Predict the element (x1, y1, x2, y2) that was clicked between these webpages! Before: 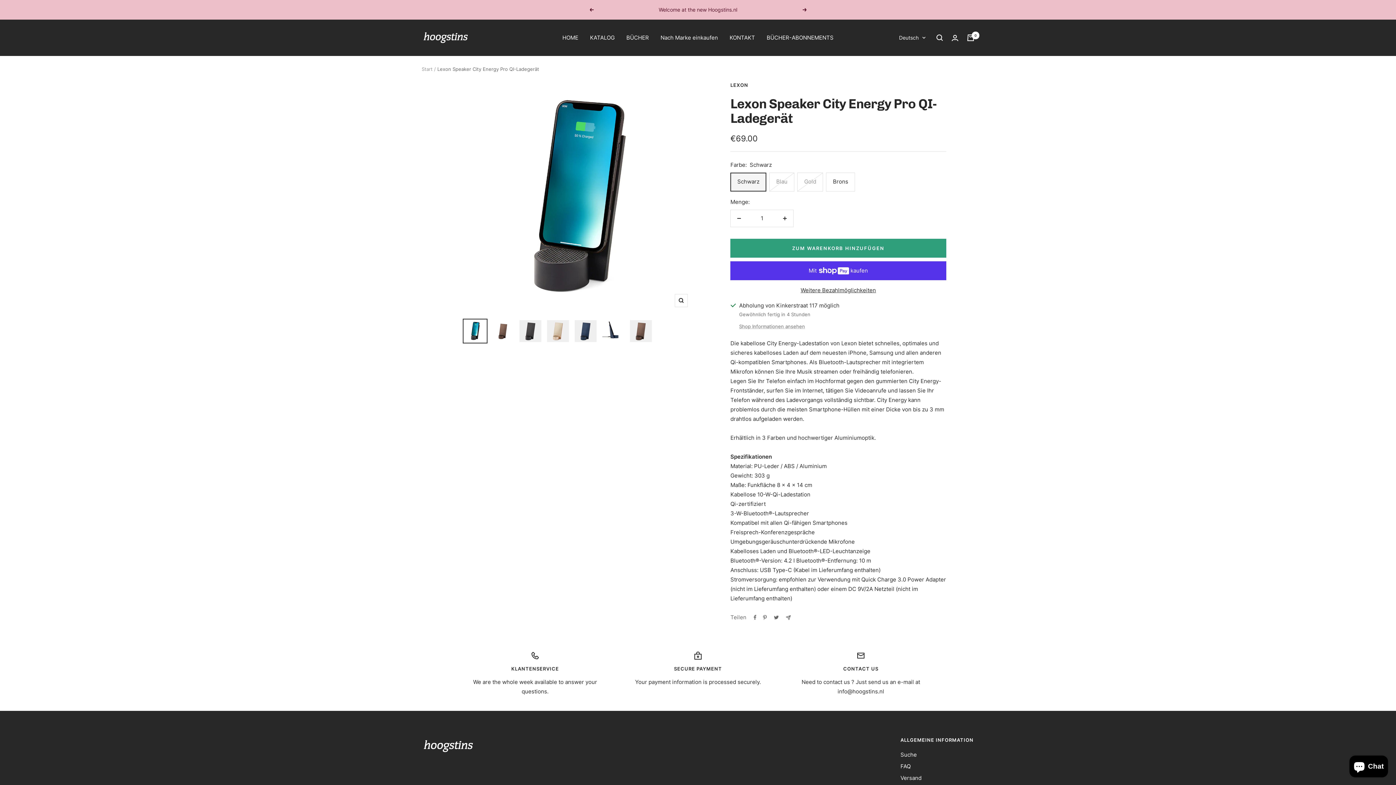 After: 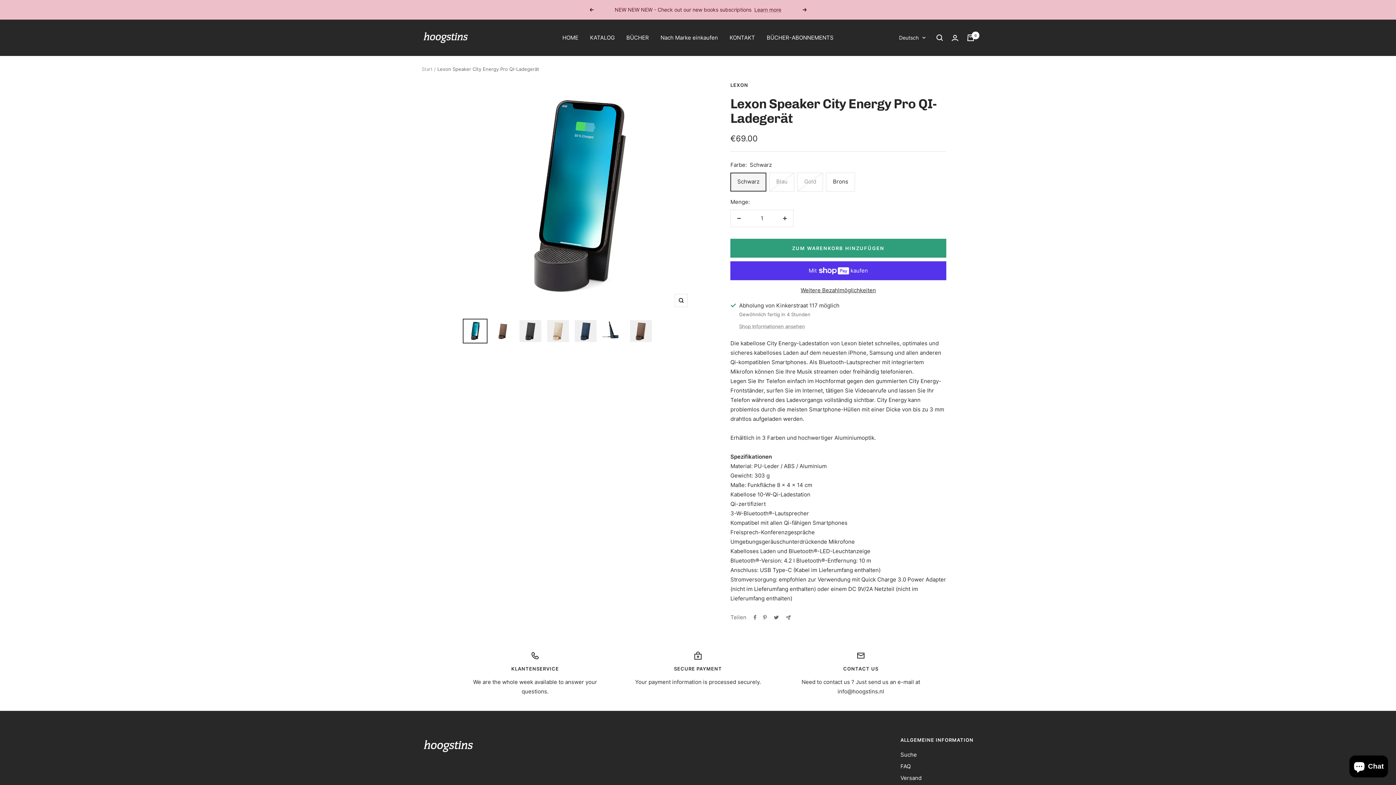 Action: bbox: (462, 318, 487, 343)